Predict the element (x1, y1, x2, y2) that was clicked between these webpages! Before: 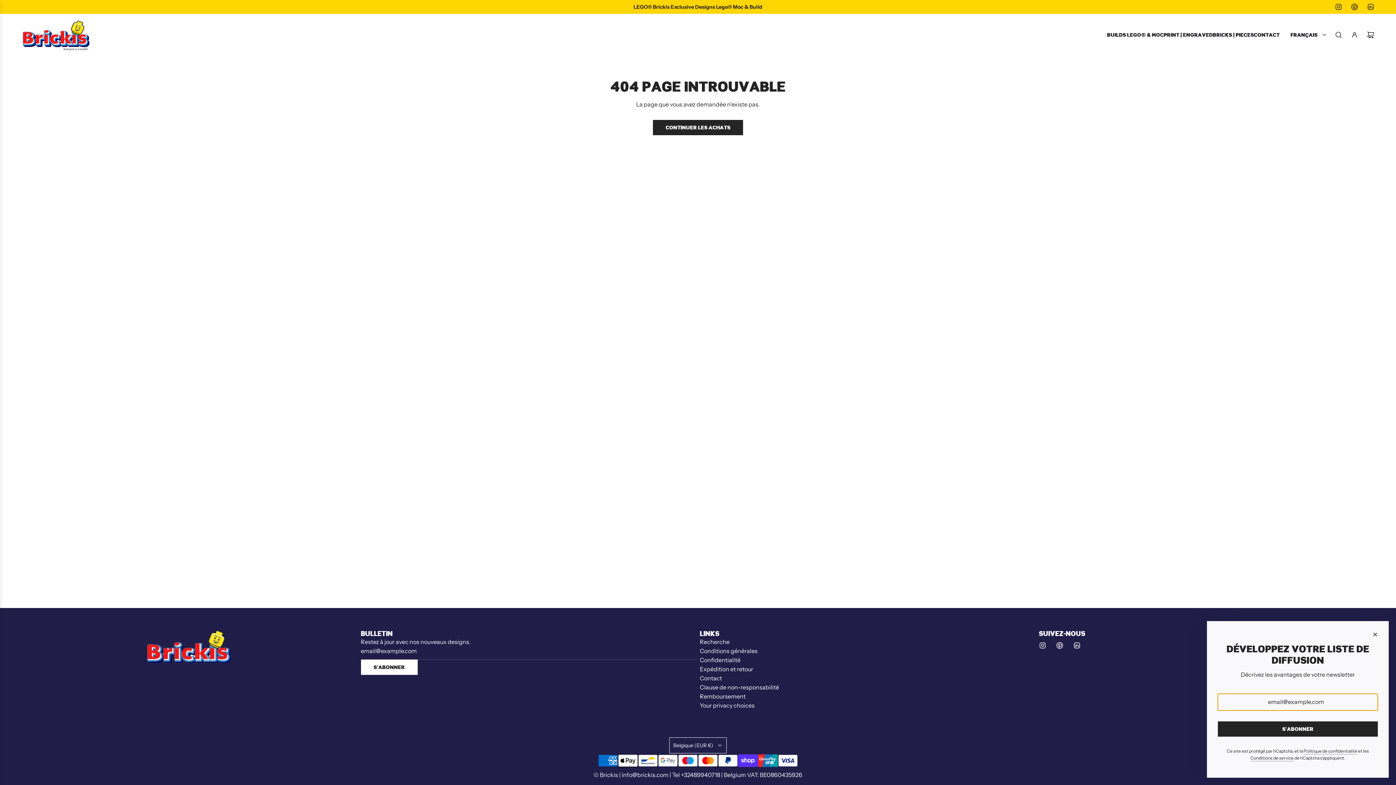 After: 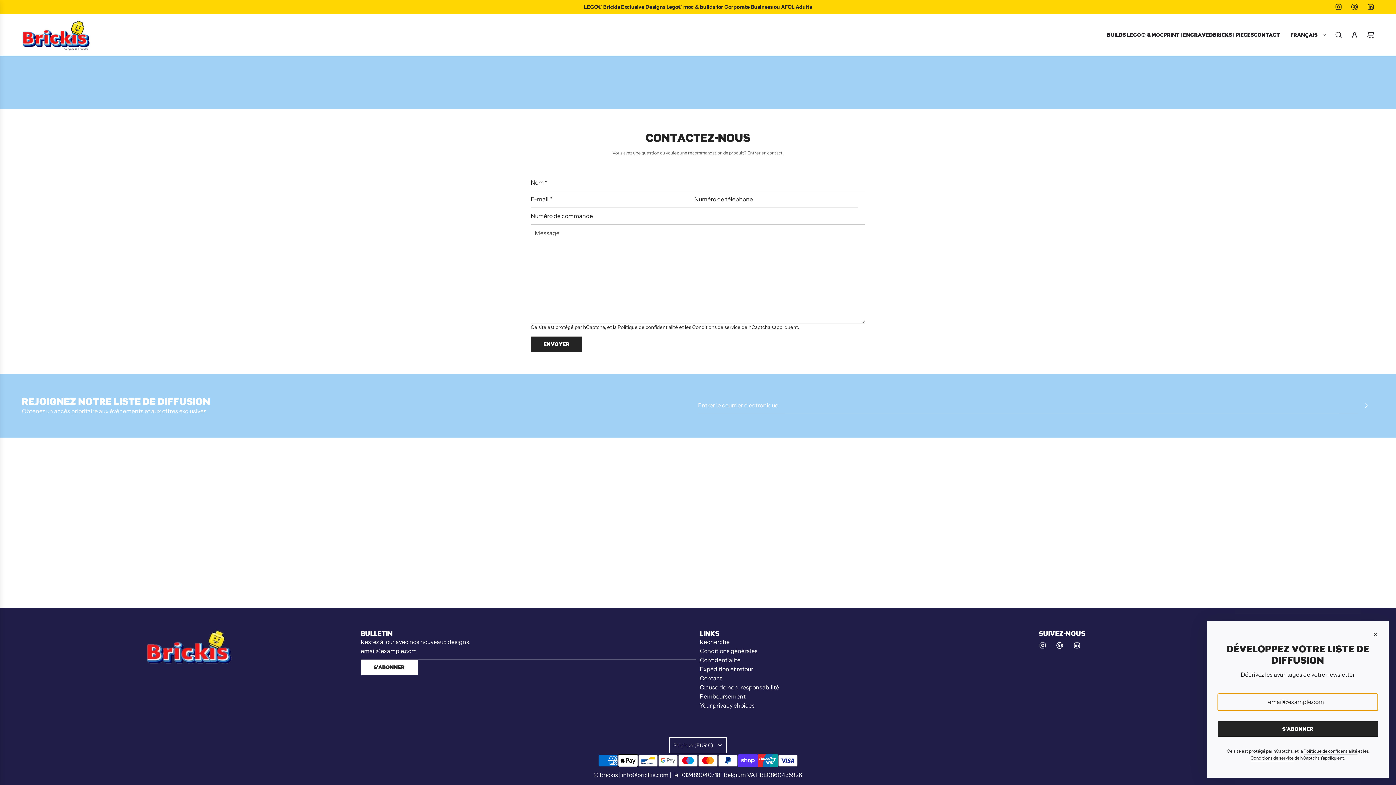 Action: bbox: (1254, 25, 1280, 44) label: CONTACT